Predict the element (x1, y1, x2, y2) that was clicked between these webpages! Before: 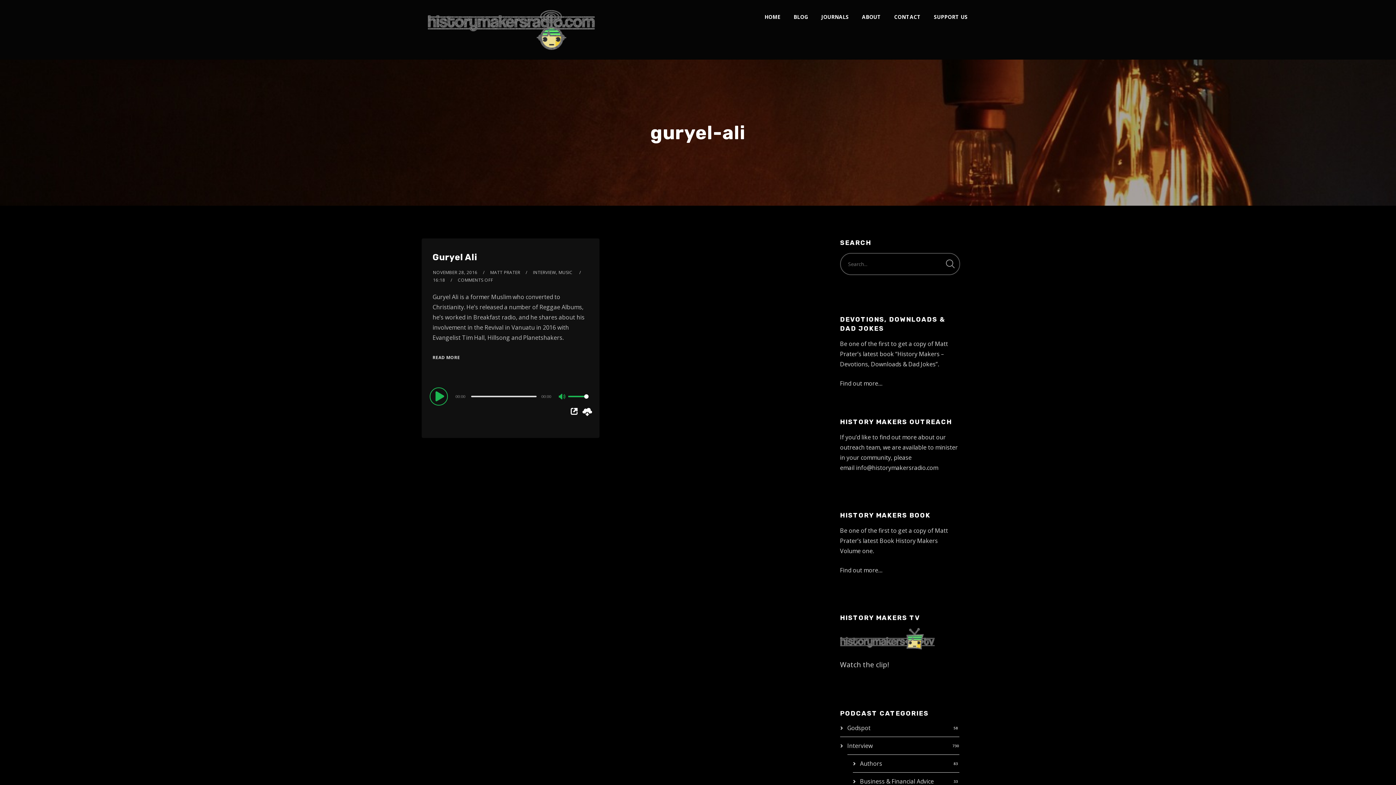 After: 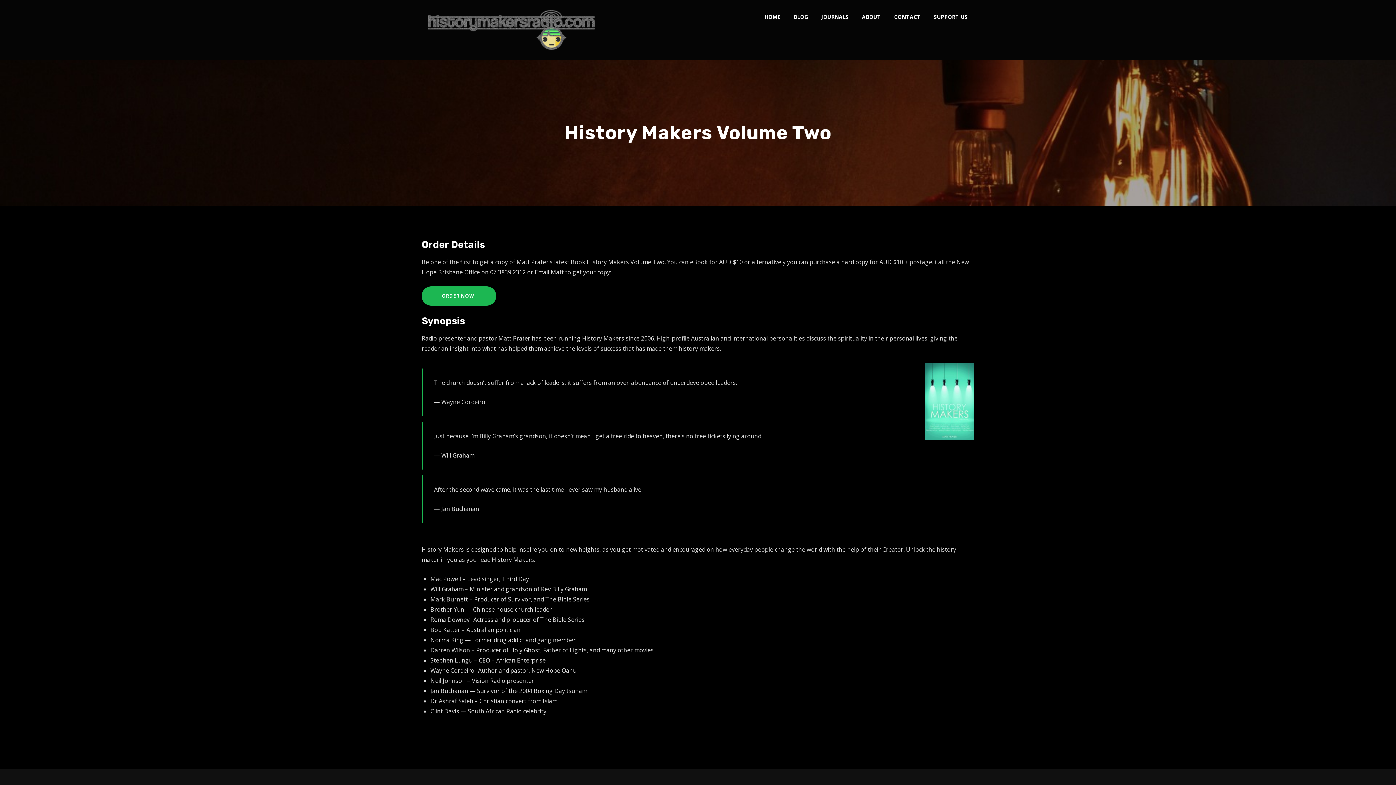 Action: label: Find out more… bbox: (840, 566, 882, 574)